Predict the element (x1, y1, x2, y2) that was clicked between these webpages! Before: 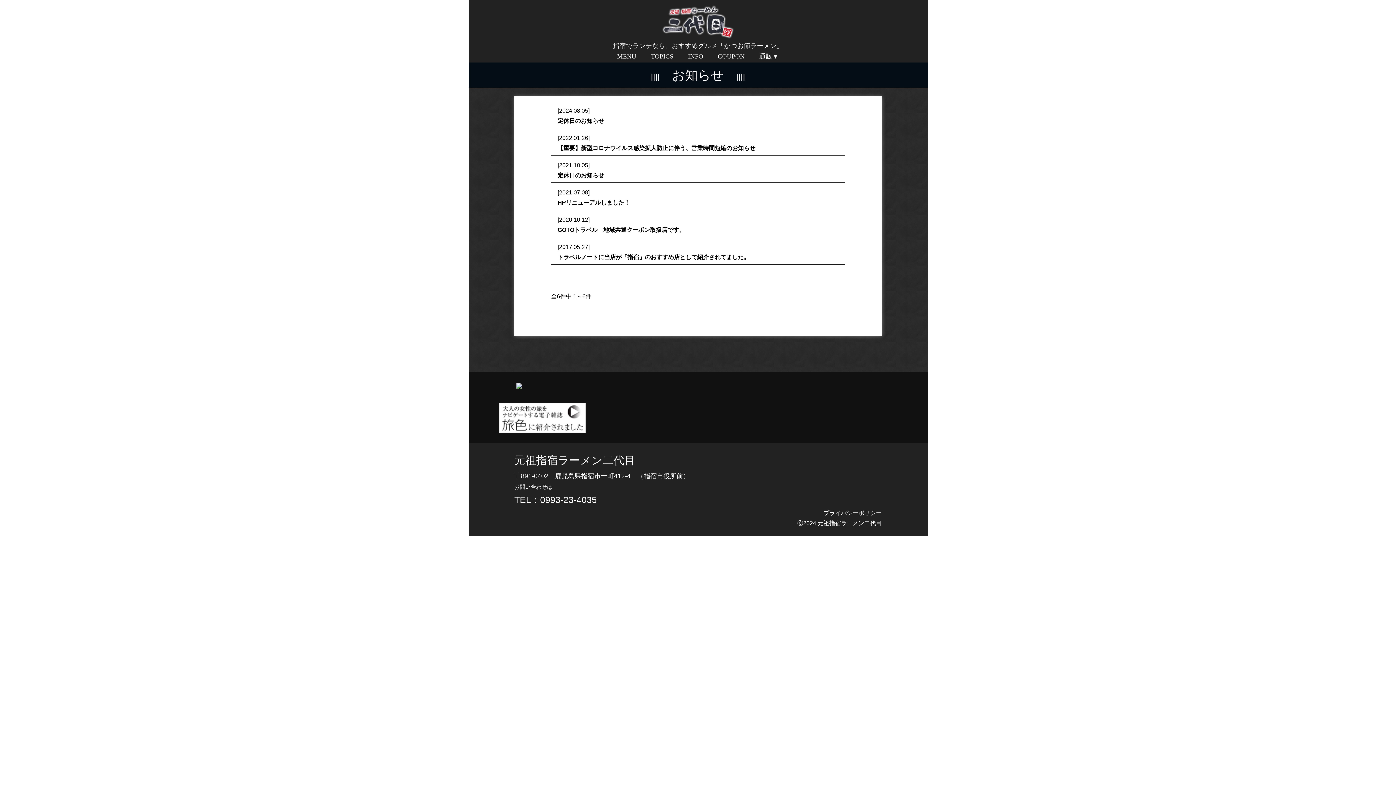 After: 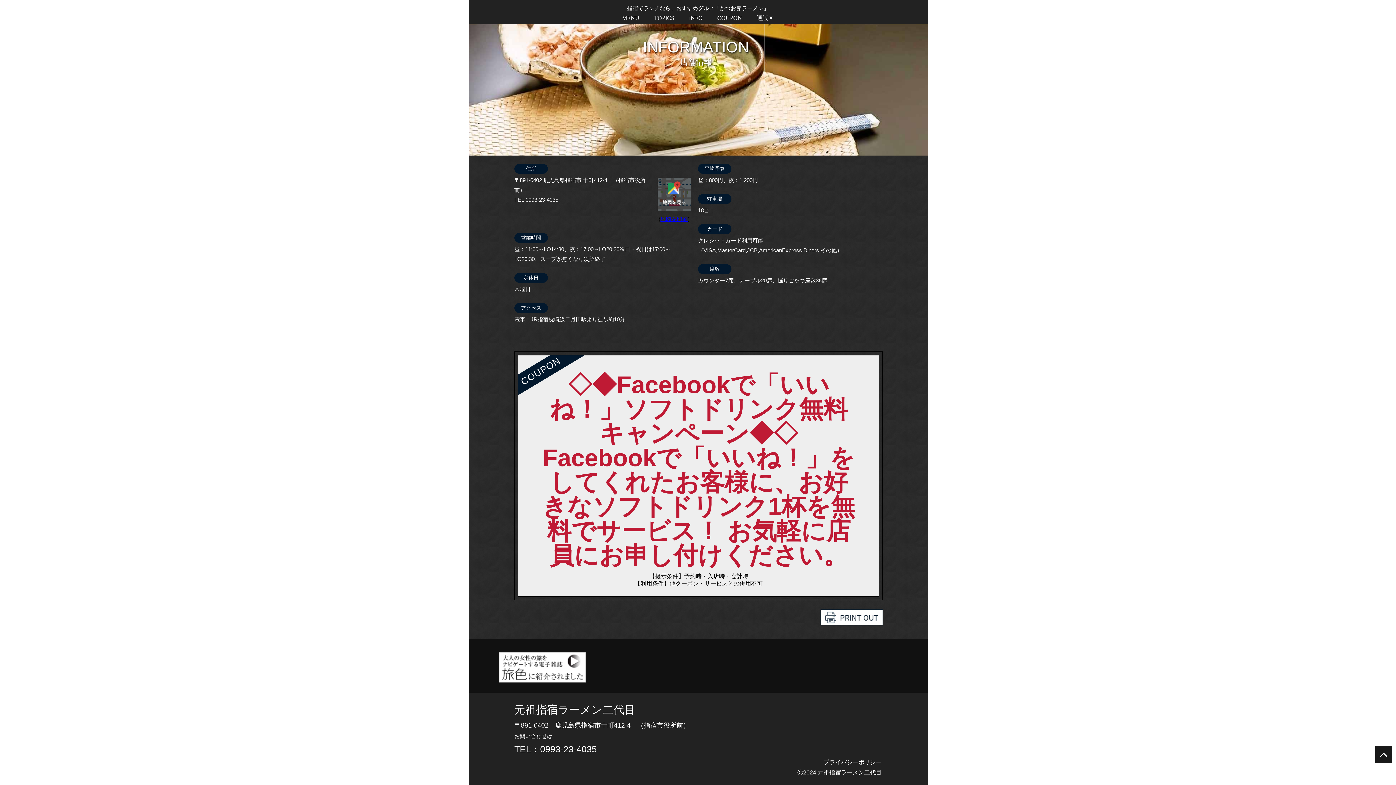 Action: label: COUPON bbox: (710, 52, 752, 60)